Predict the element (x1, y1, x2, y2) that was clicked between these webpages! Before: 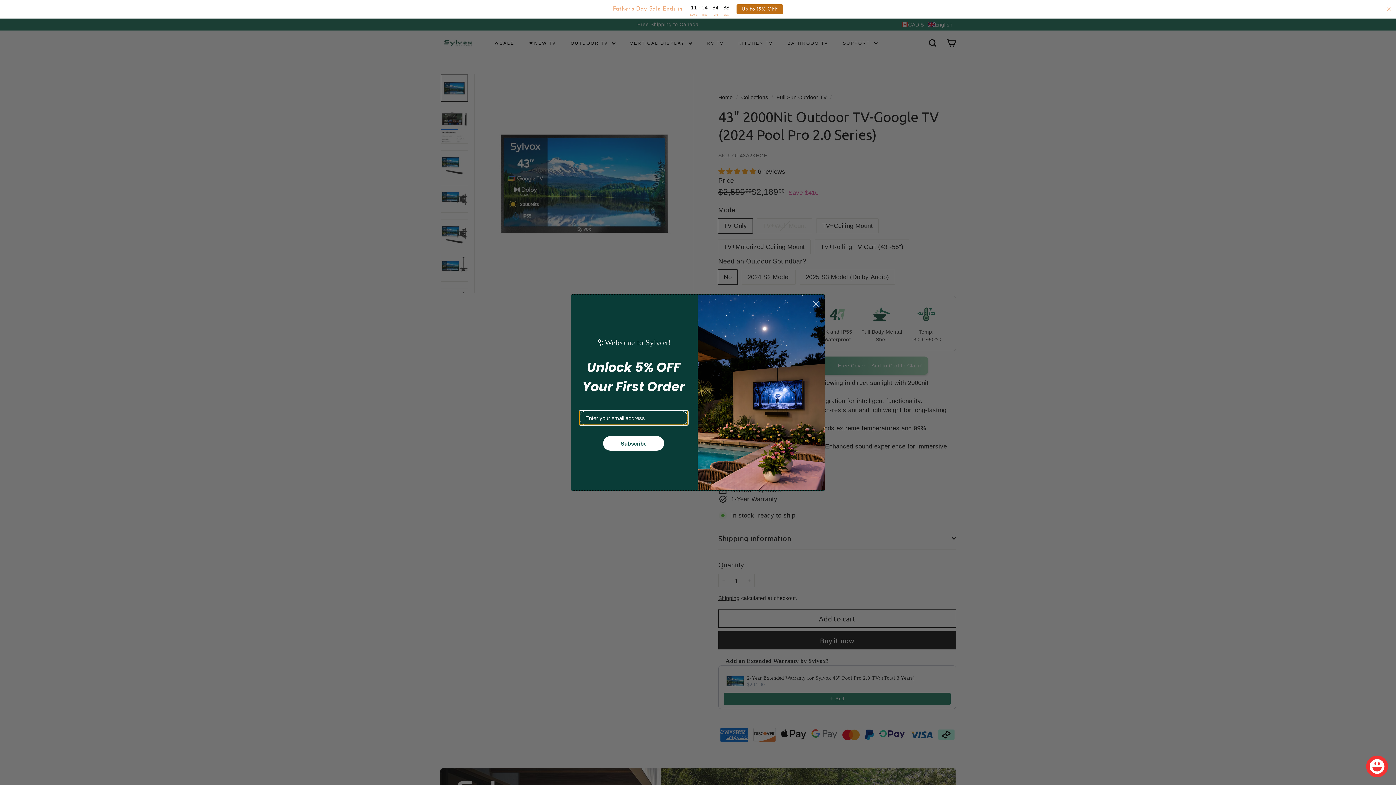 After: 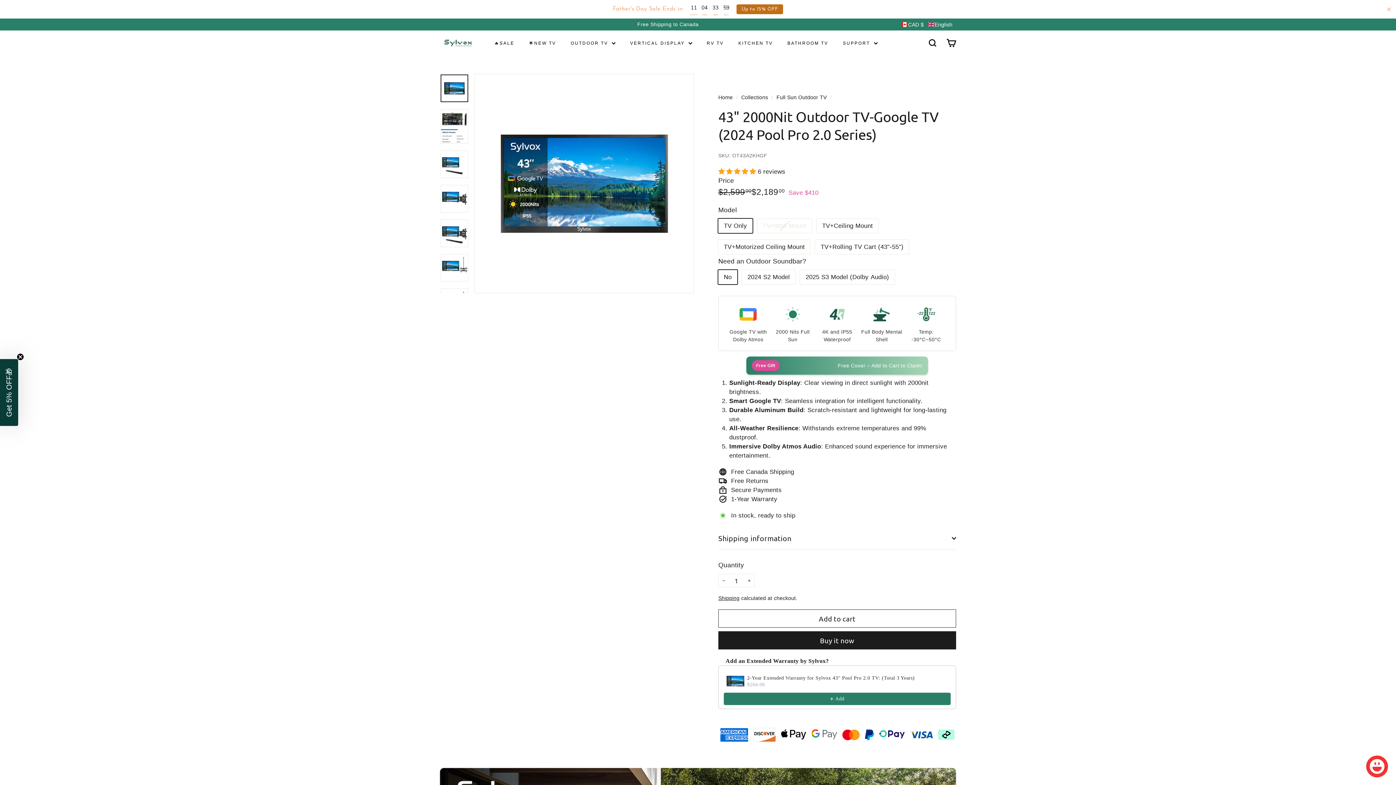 Action: label: Close dialog bbox: (809, 297, 822, 310)